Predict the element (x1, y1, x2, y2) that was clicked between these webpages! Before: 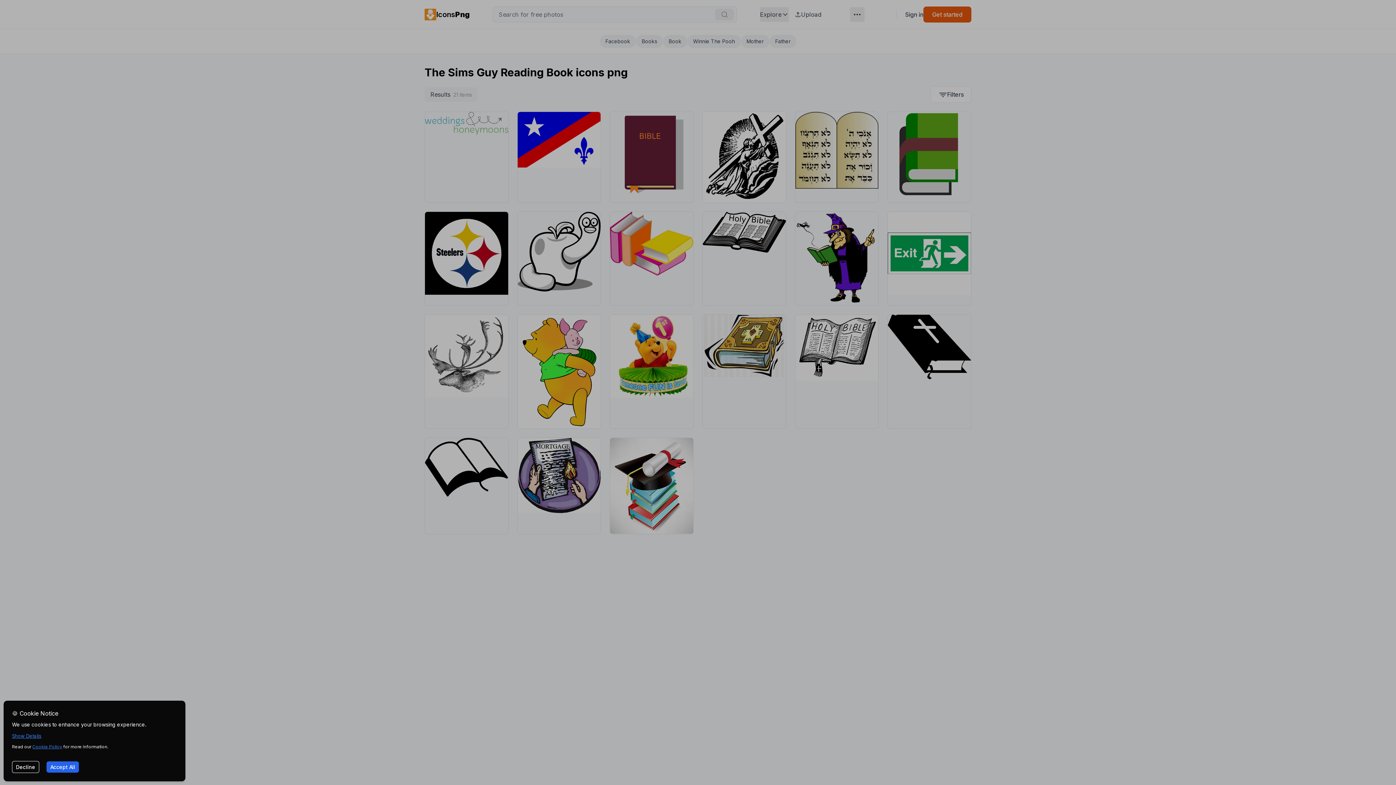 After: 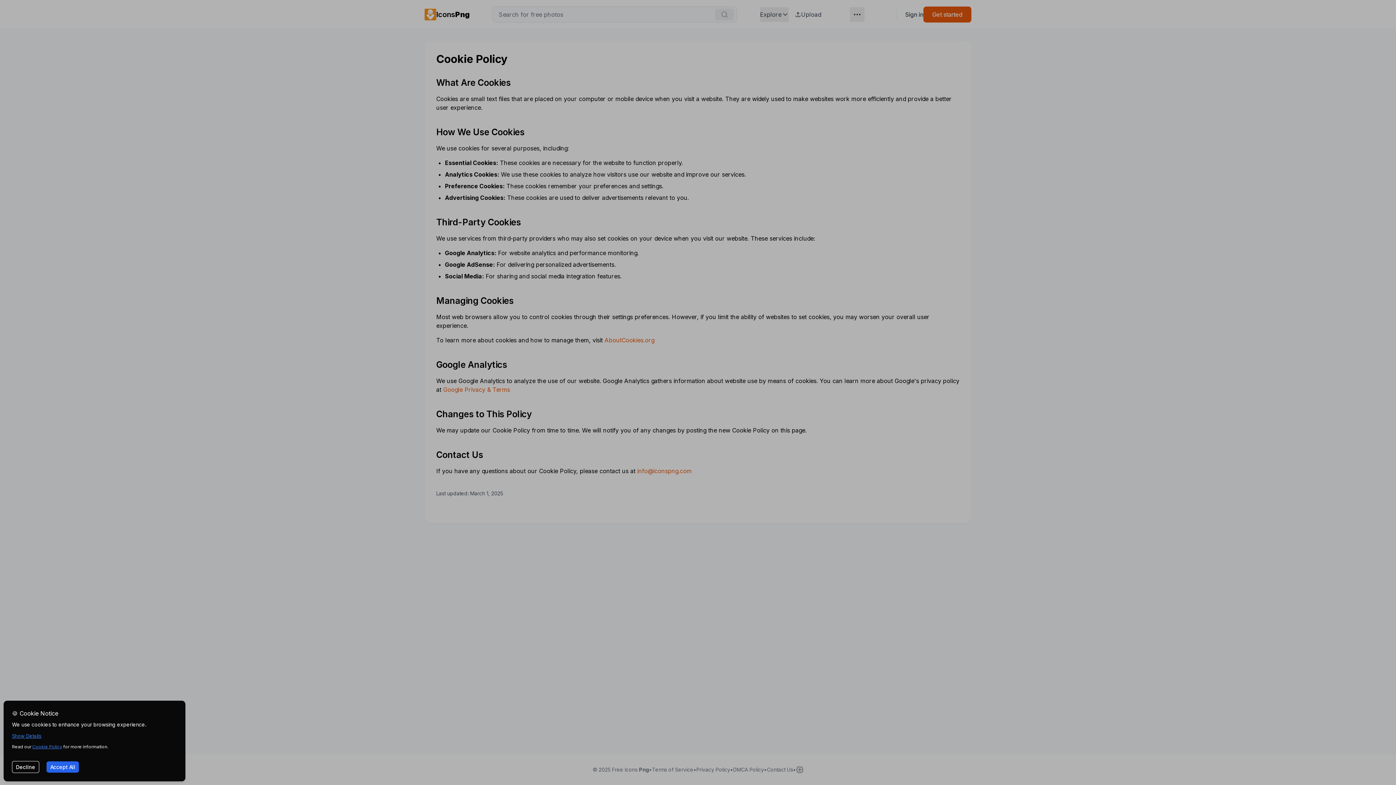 Action: bbox: (32, 744, 62, 749) label: Cookie Policy